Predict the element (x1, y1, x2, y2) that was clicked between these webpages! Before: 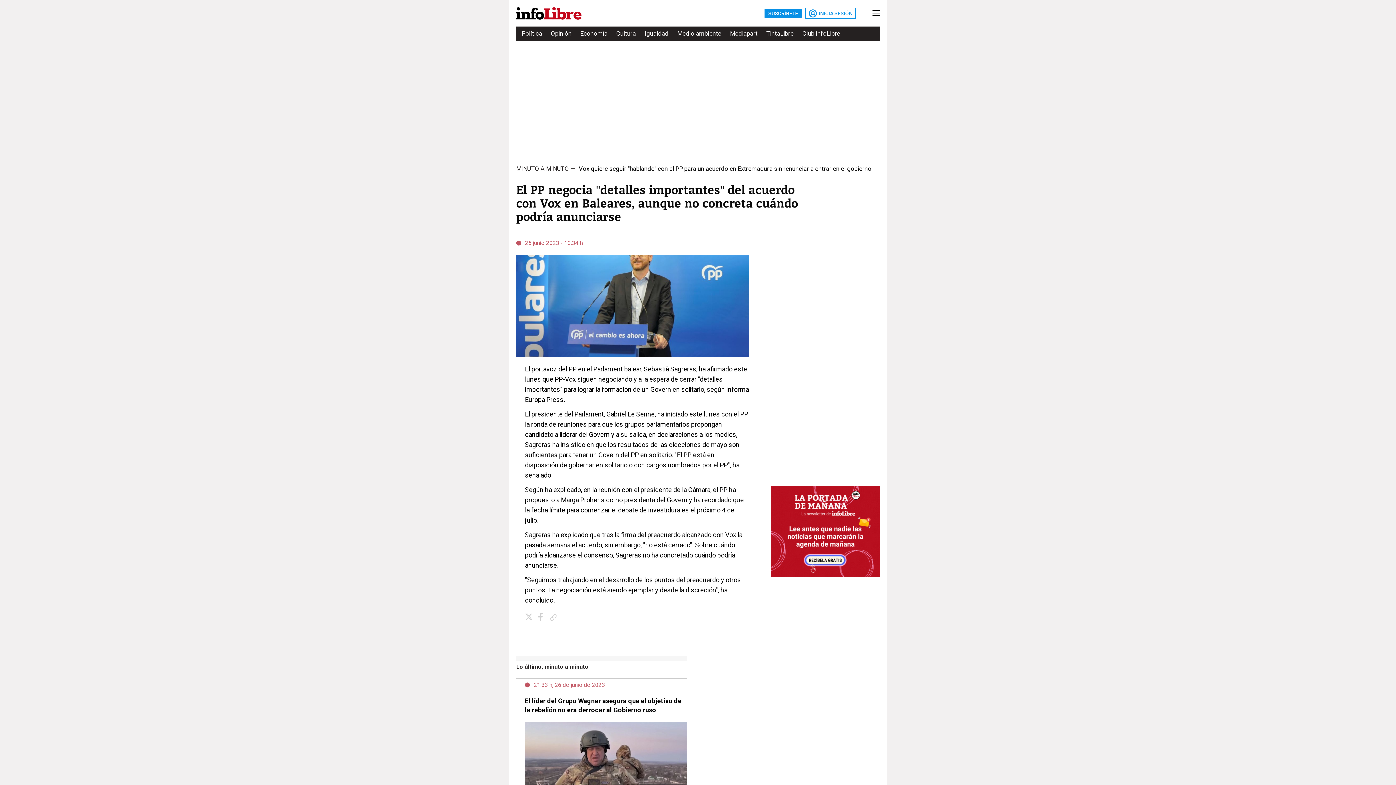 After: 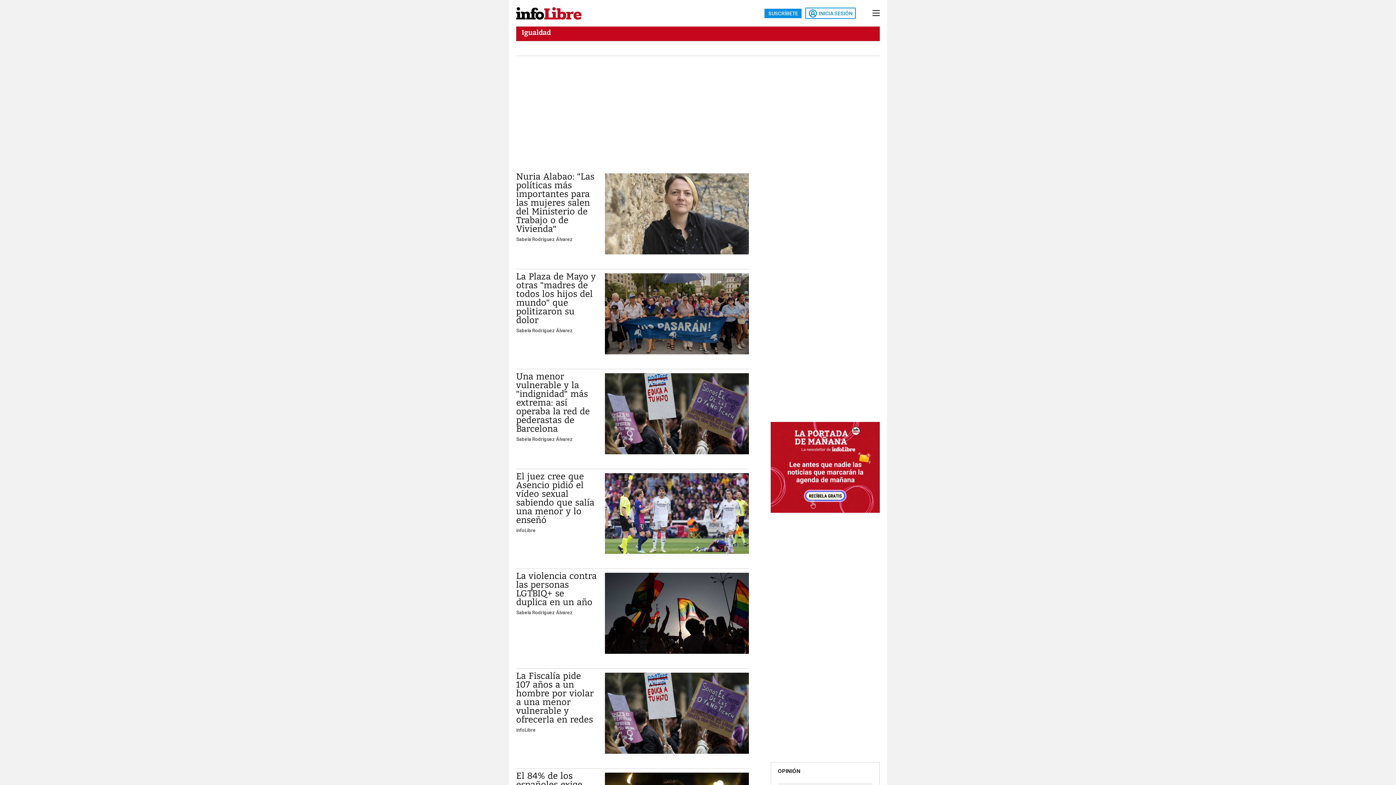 Action: label: Igualdad bbox: (644, 27, 668, 40)